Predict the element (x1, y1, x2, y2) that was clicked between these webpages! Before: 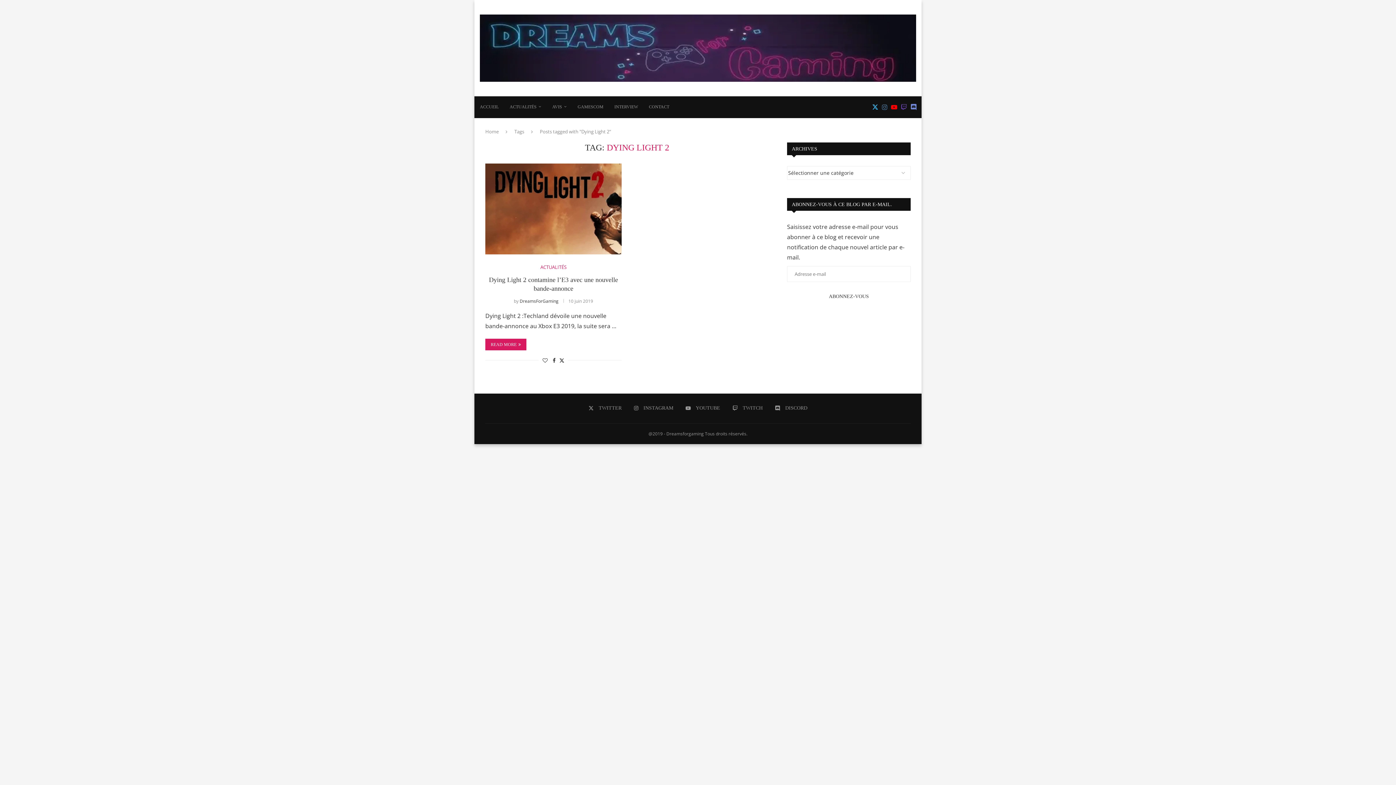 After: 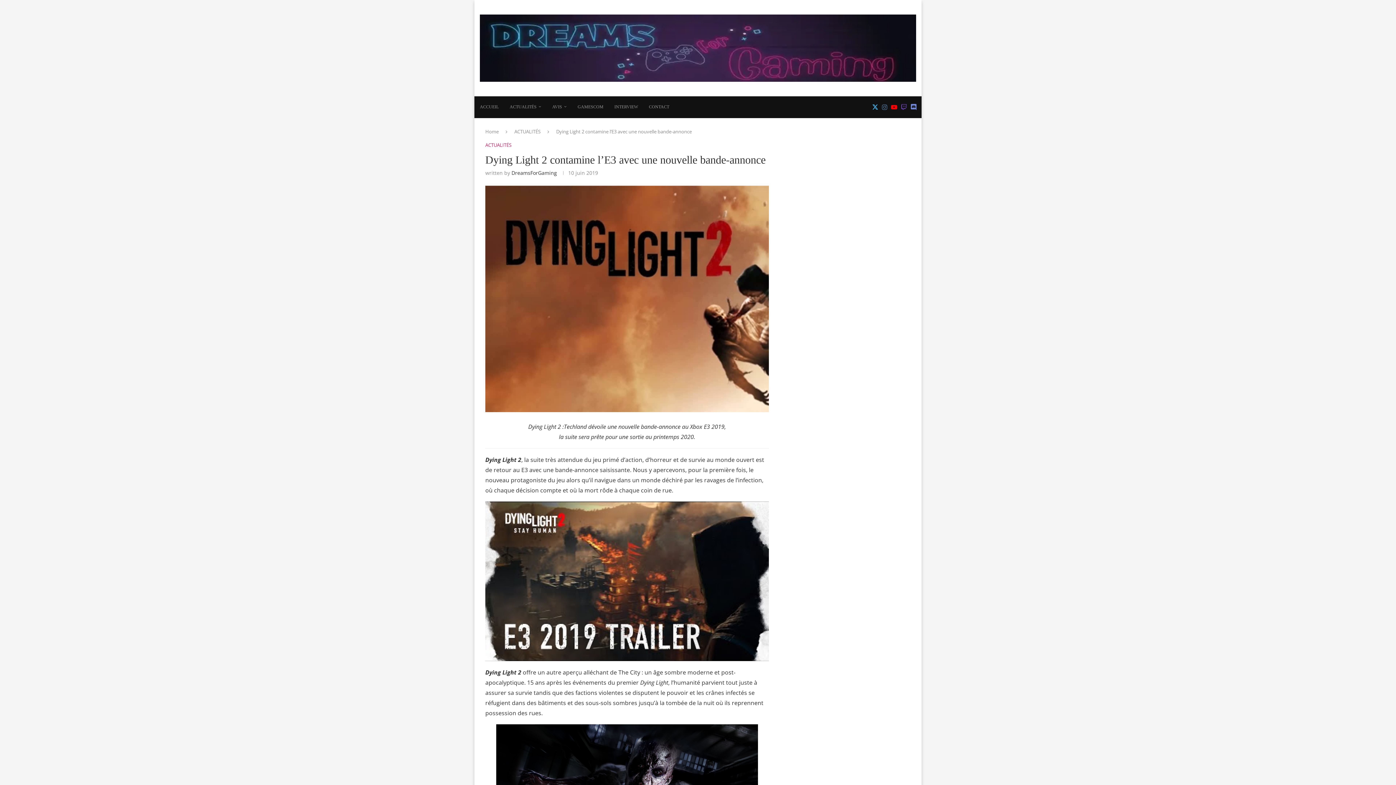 Action: bbox: (485, 163, 621, 254)